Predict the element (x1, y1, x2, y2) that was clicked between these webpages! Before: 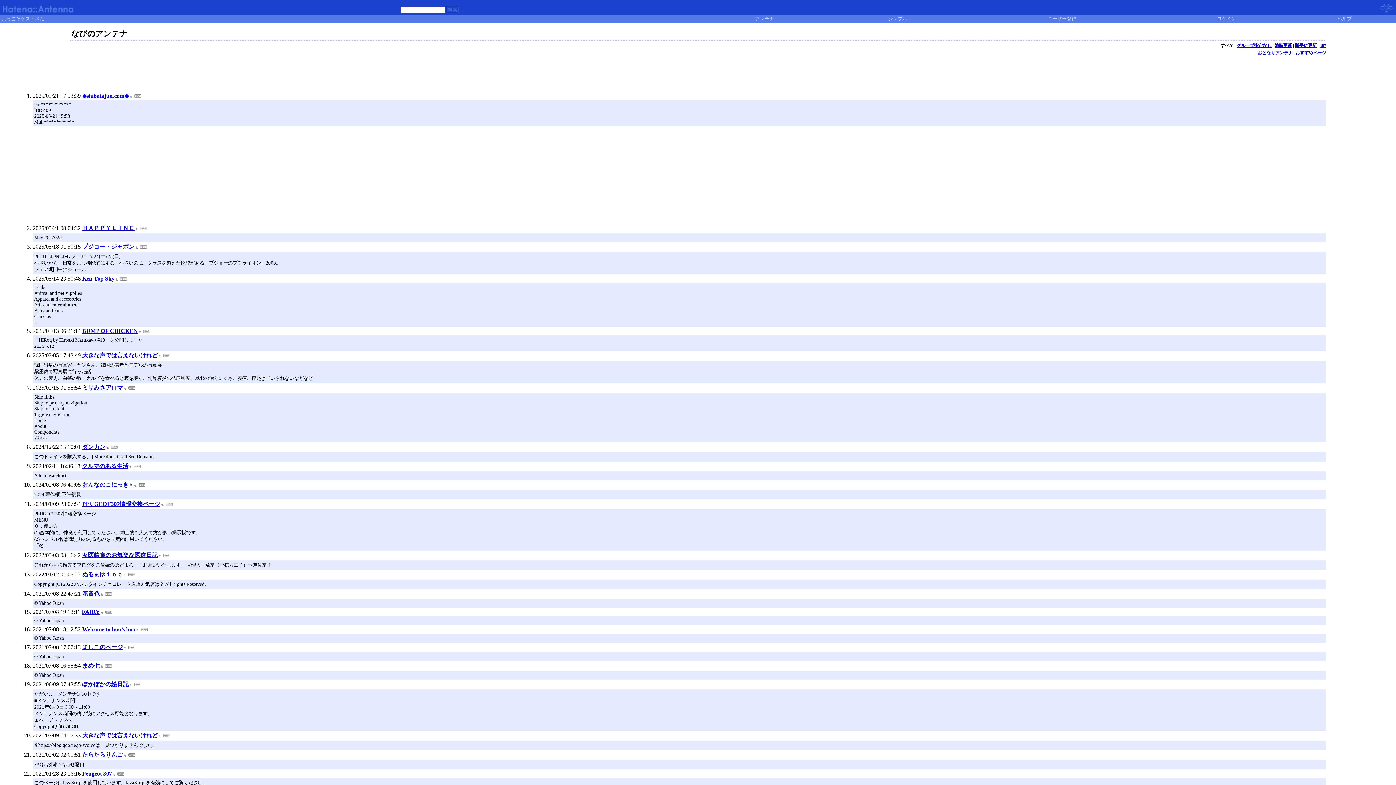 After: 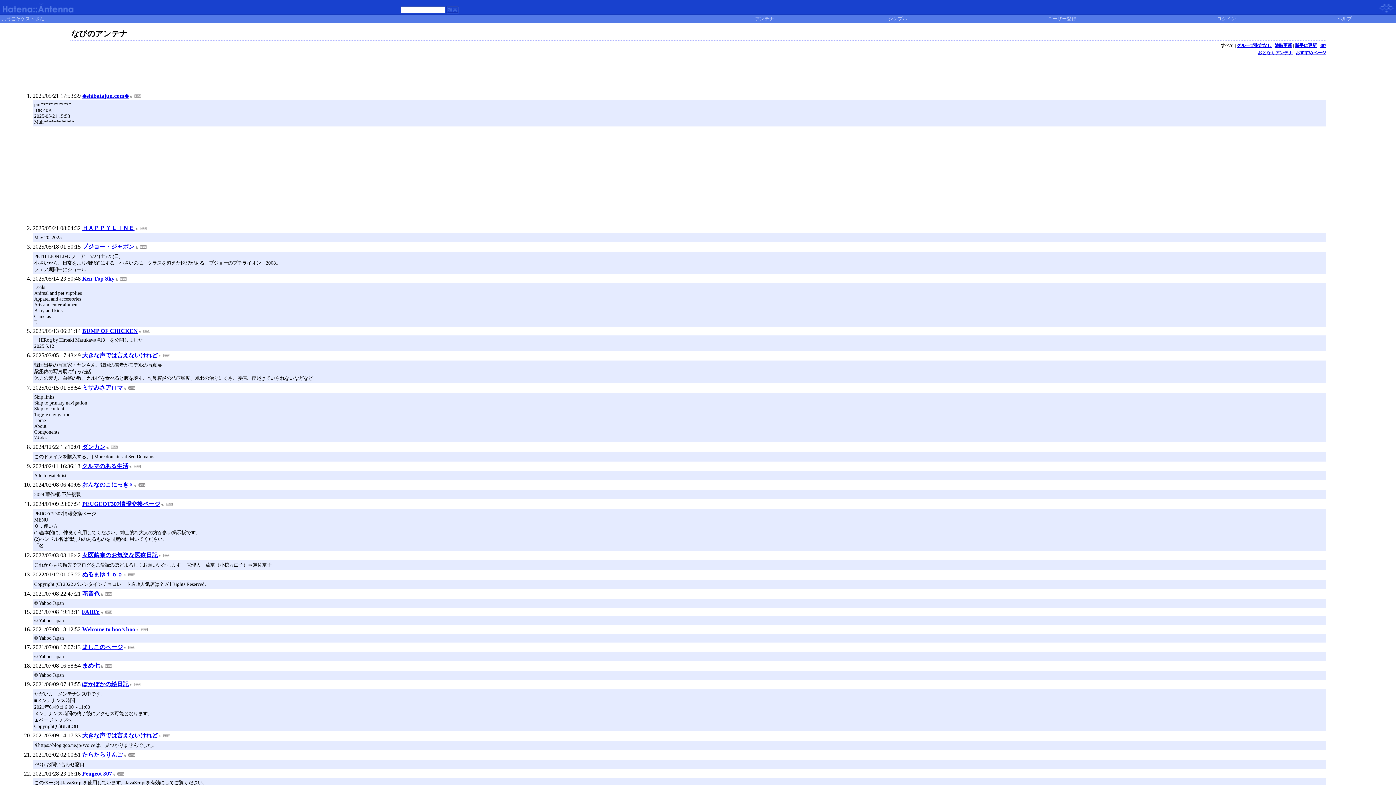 Action: bbox: (81, 609, 100, 615) label: FAIRY